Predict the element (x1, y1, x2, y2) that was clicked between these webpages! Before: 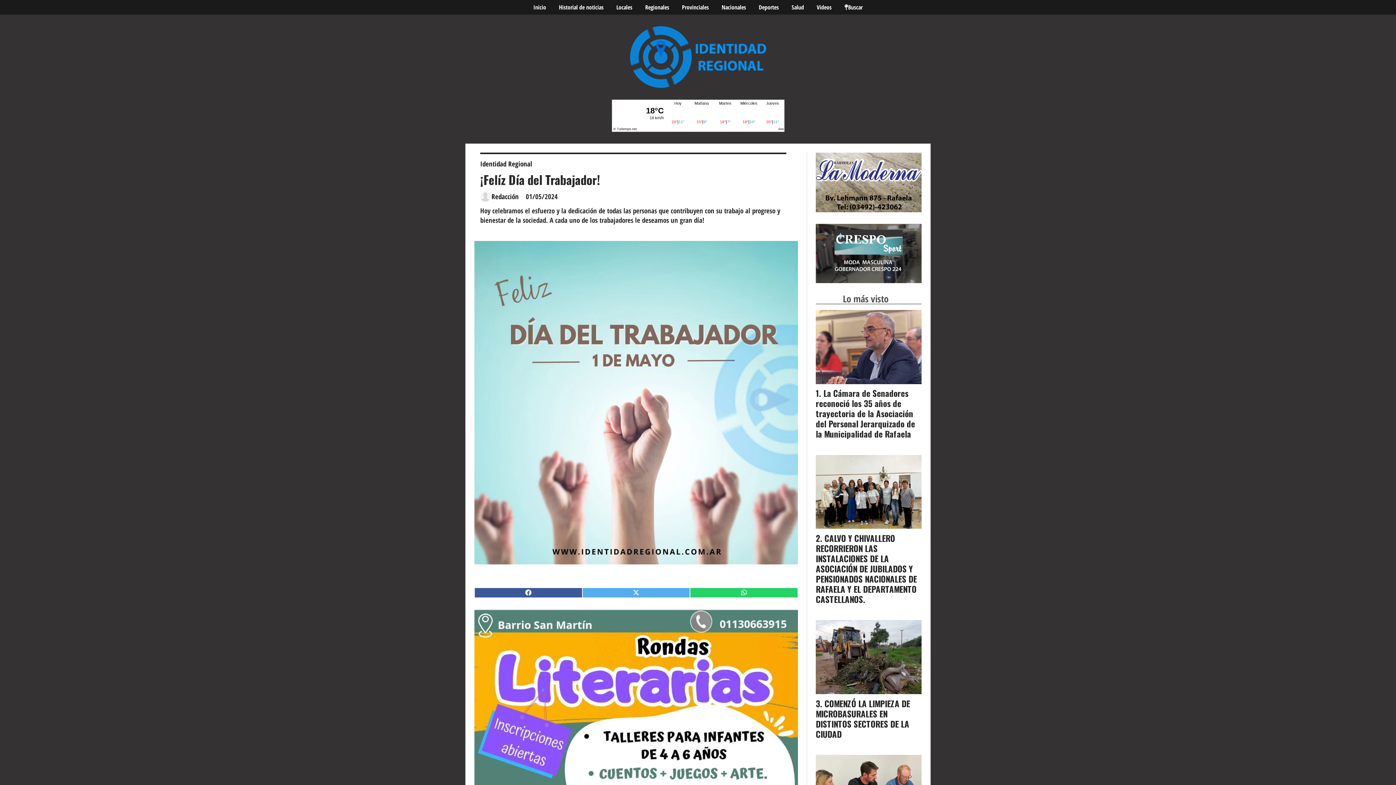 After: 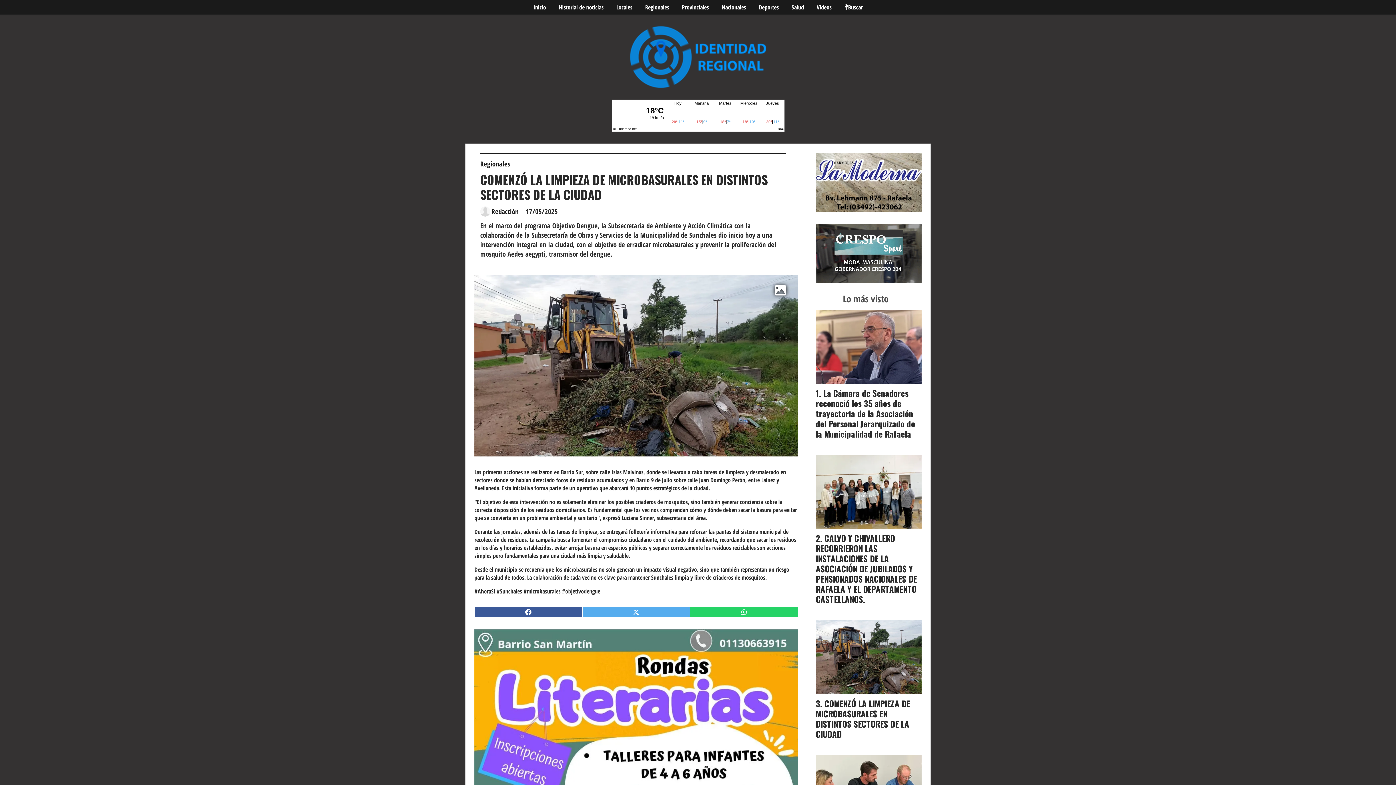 Action: label: COMENZÓ LA LIMPIEZA DE MICROBASURALES EN DISTINTOS SECTORES DE LA CIUDAD bbox: (816, 697, 910, 740)